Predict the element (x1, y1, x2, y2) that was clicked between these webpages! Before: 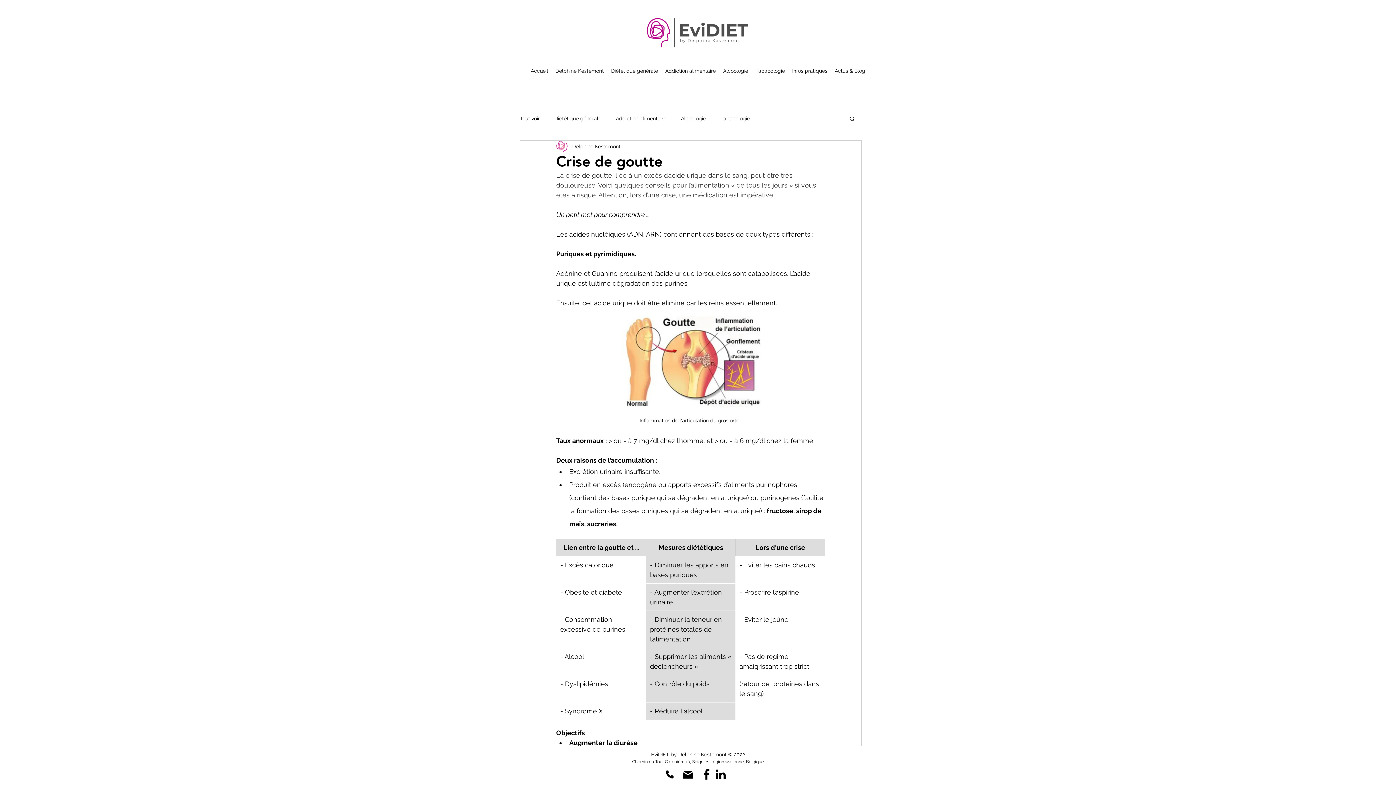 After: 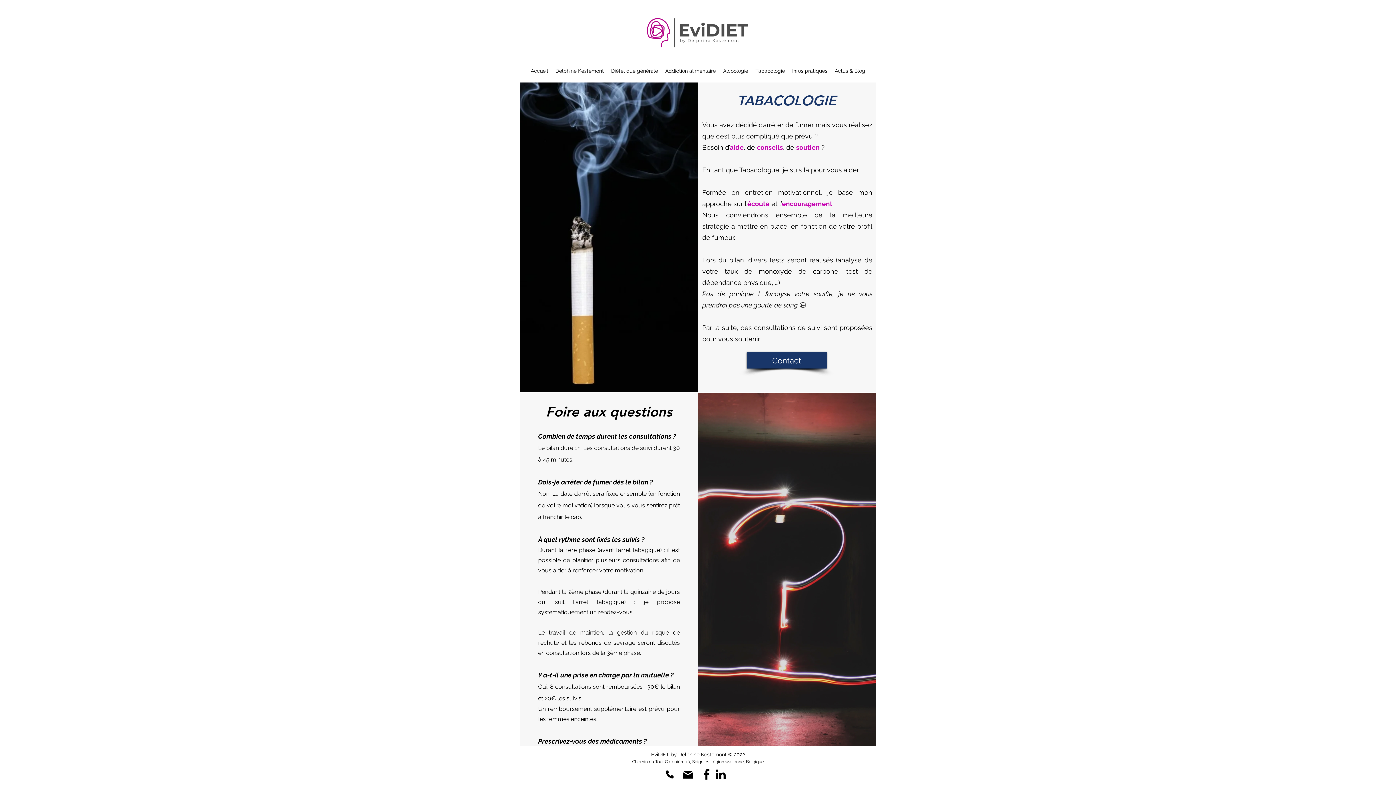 Action: bbox: (752, 65, 788, 76) label: Tabacologie